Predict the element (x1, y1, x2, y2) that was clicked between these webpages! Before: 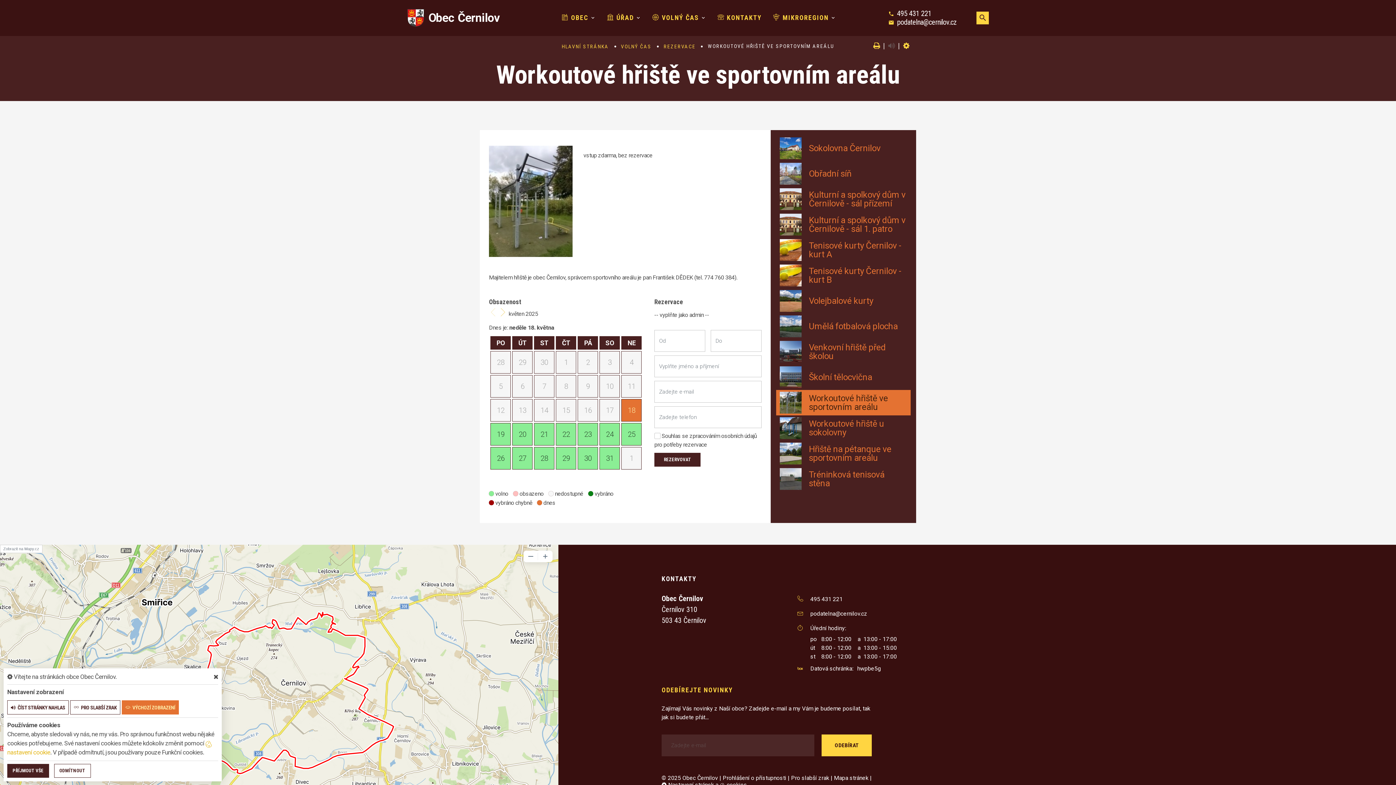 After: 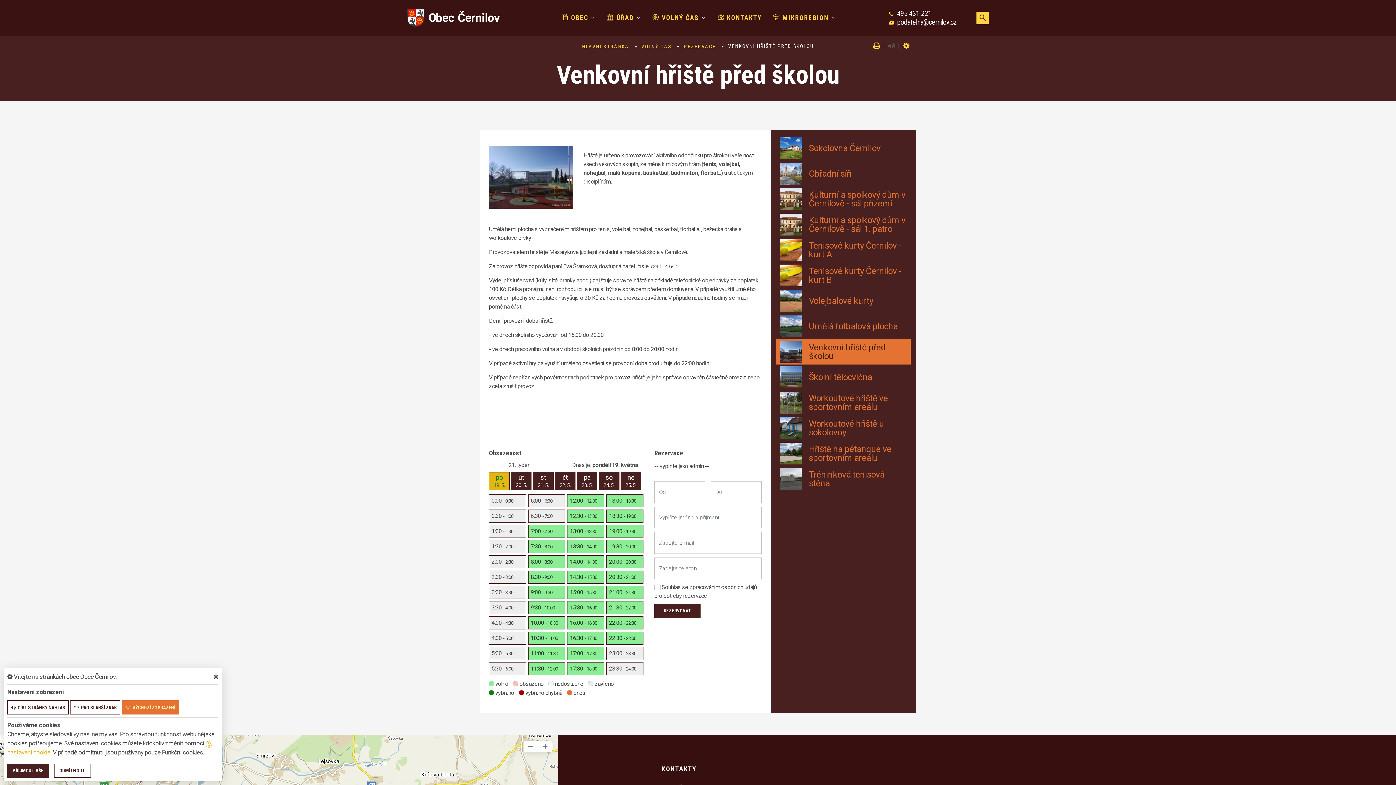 Action: bbox: (780, 341, 907, 362) label: Venkovní hřiště před školou